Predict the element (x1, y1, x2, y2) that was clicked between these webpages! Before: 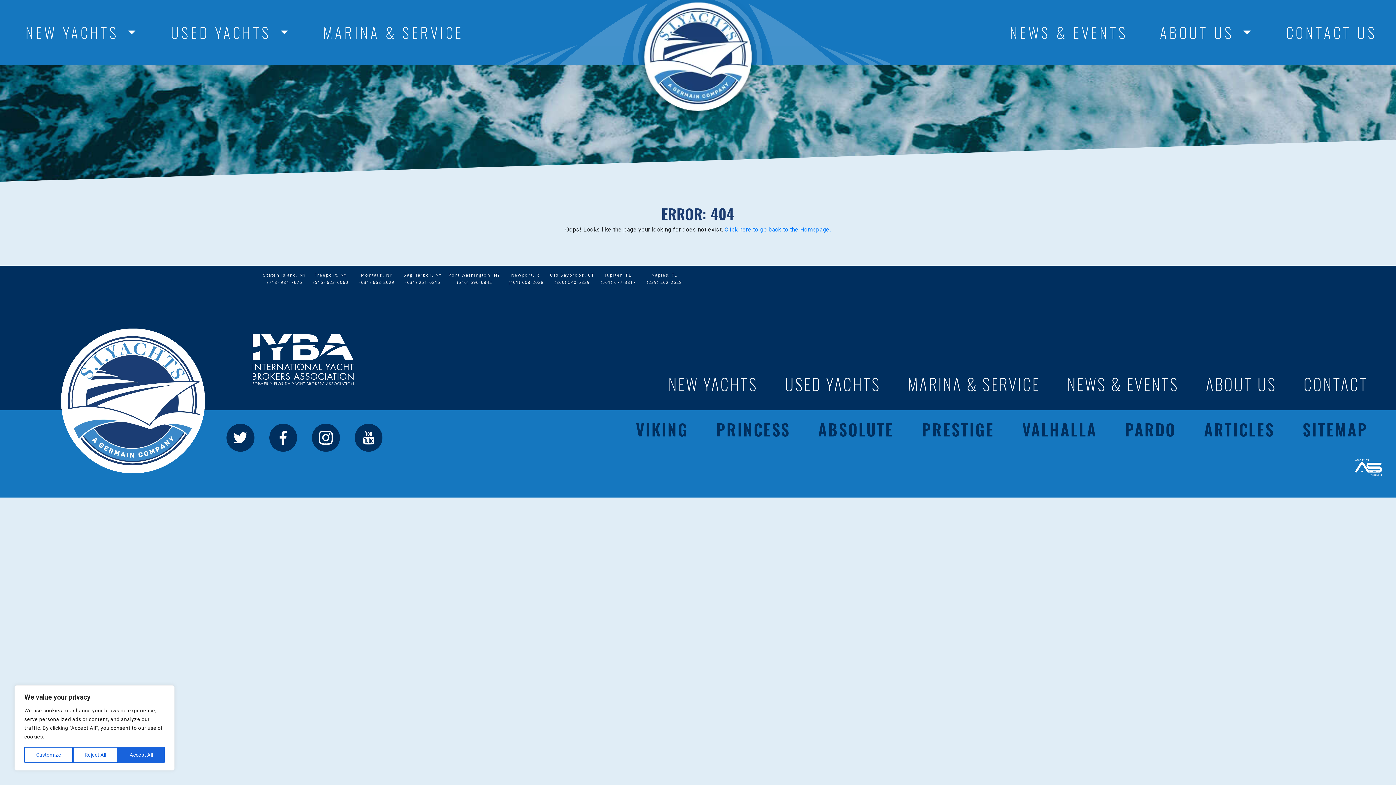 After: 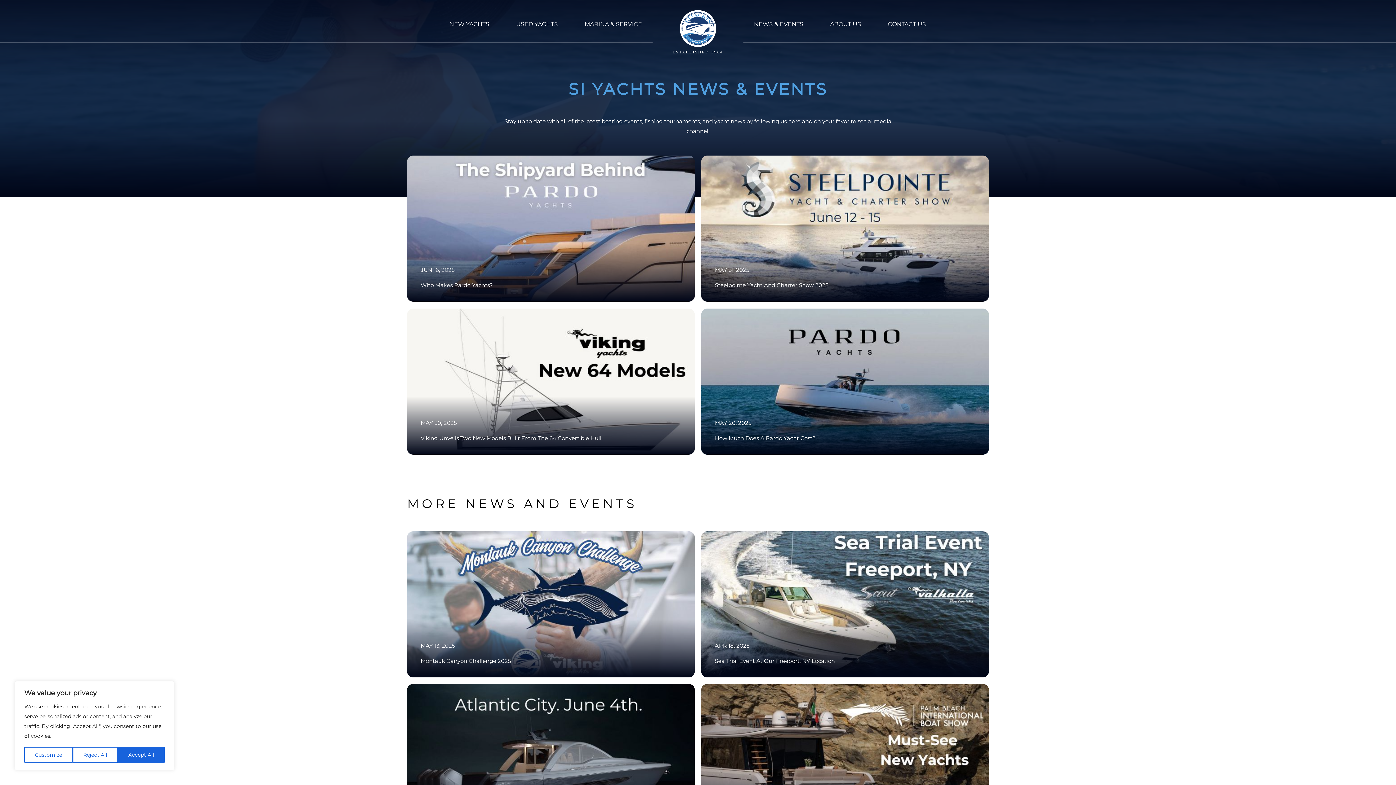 Action: label: NEWS & EVENTS bbox: (1067, 371, 1179, 395)